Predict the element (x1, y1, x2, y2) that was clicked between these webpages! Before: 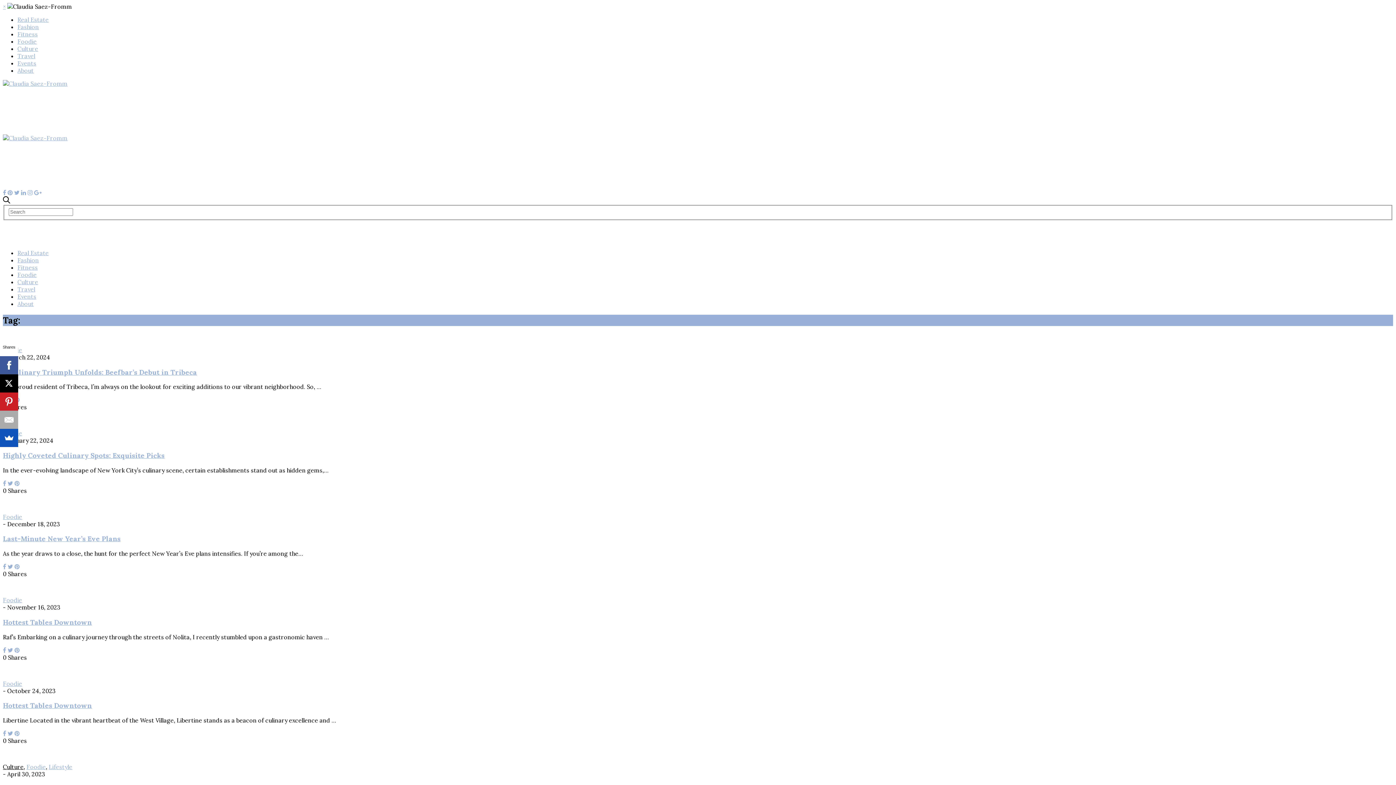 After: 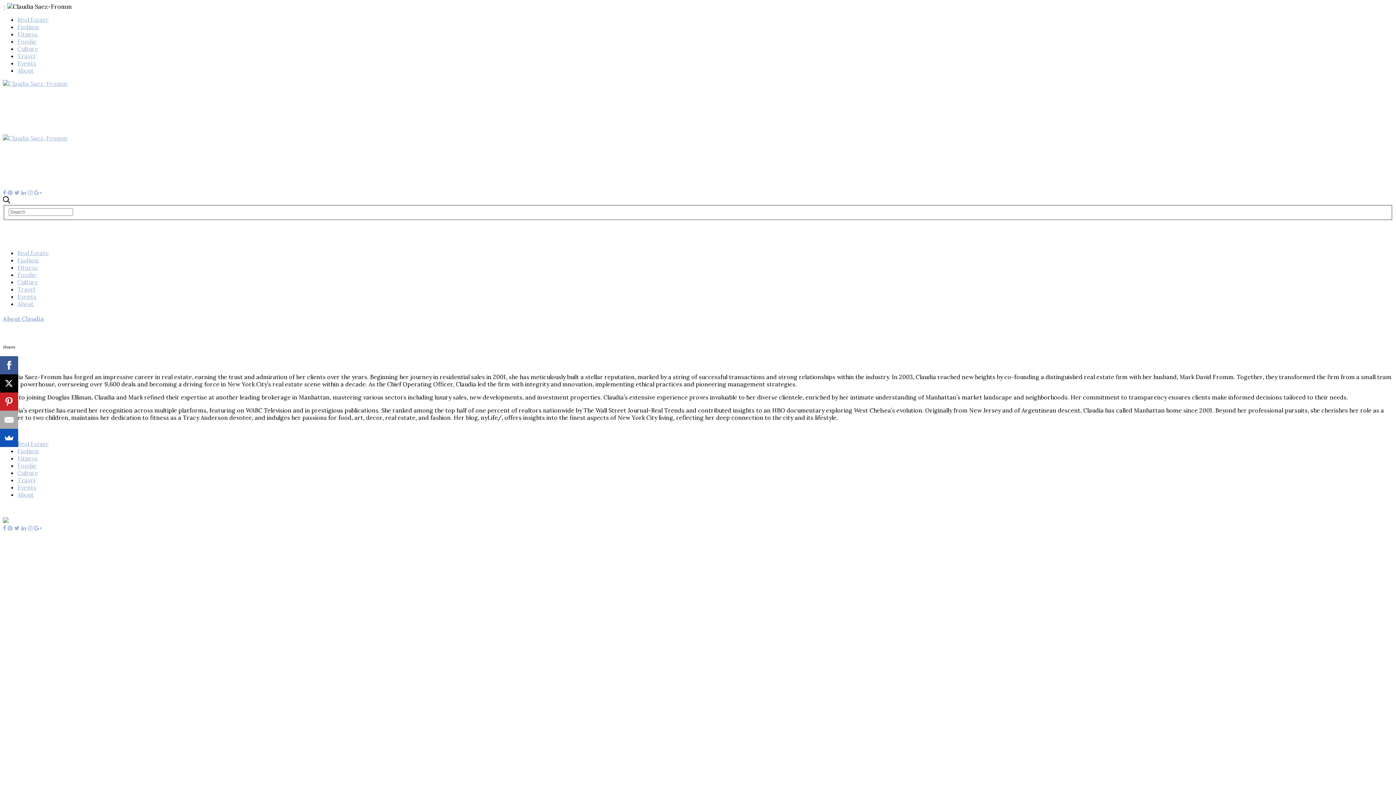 Action: label: About bbox: (17, 66, 33, 74)